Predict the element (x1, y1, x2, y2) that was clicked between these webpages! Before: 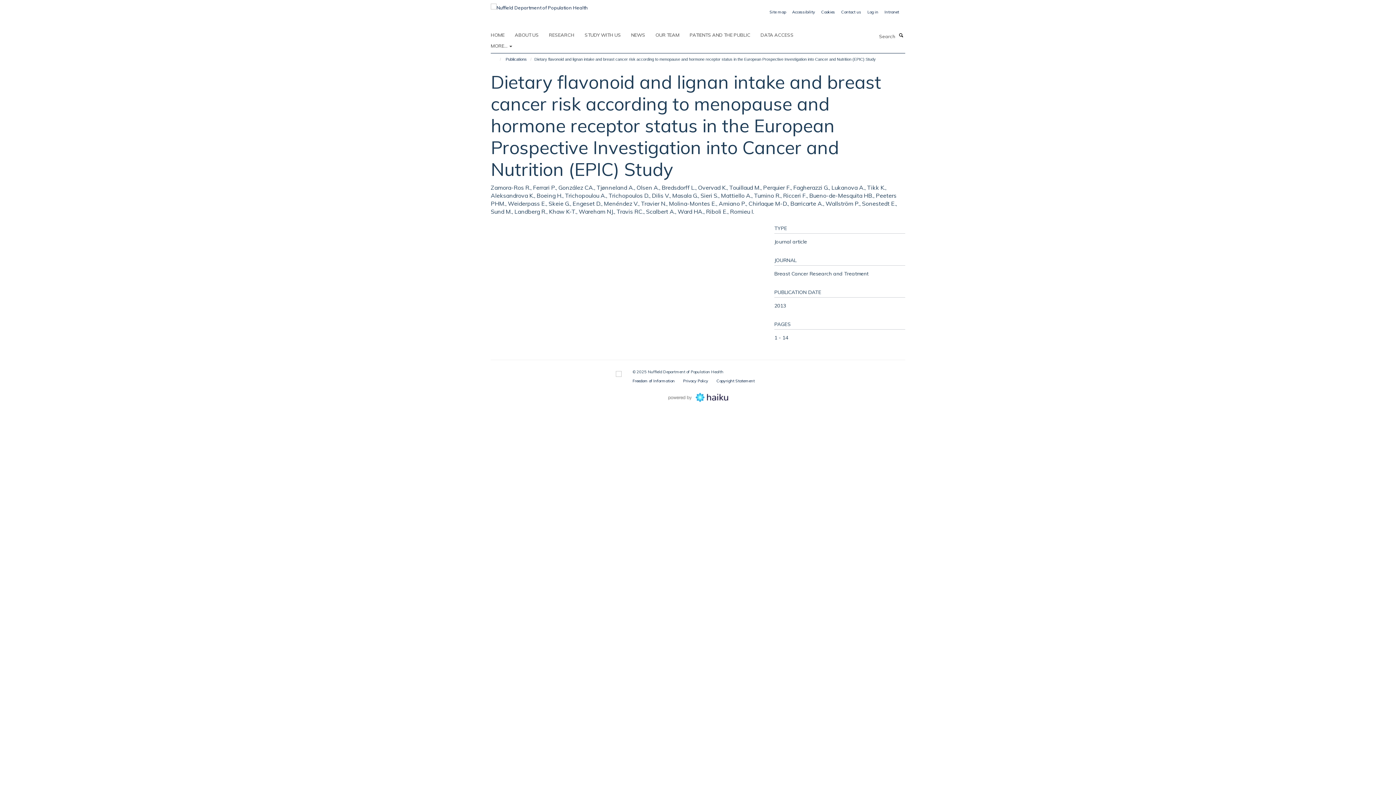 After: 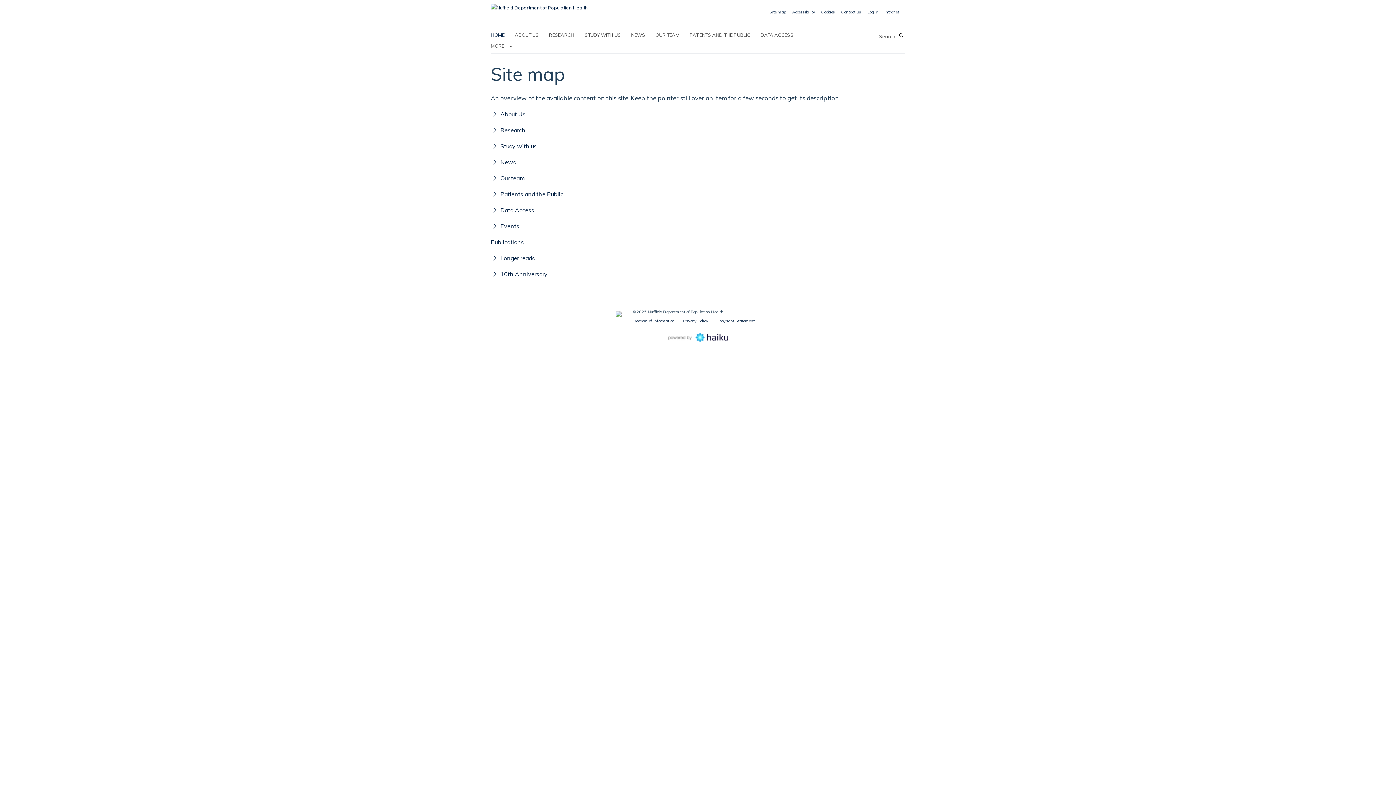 Action: label: Site map bbox: (769, 9, 786, 14)